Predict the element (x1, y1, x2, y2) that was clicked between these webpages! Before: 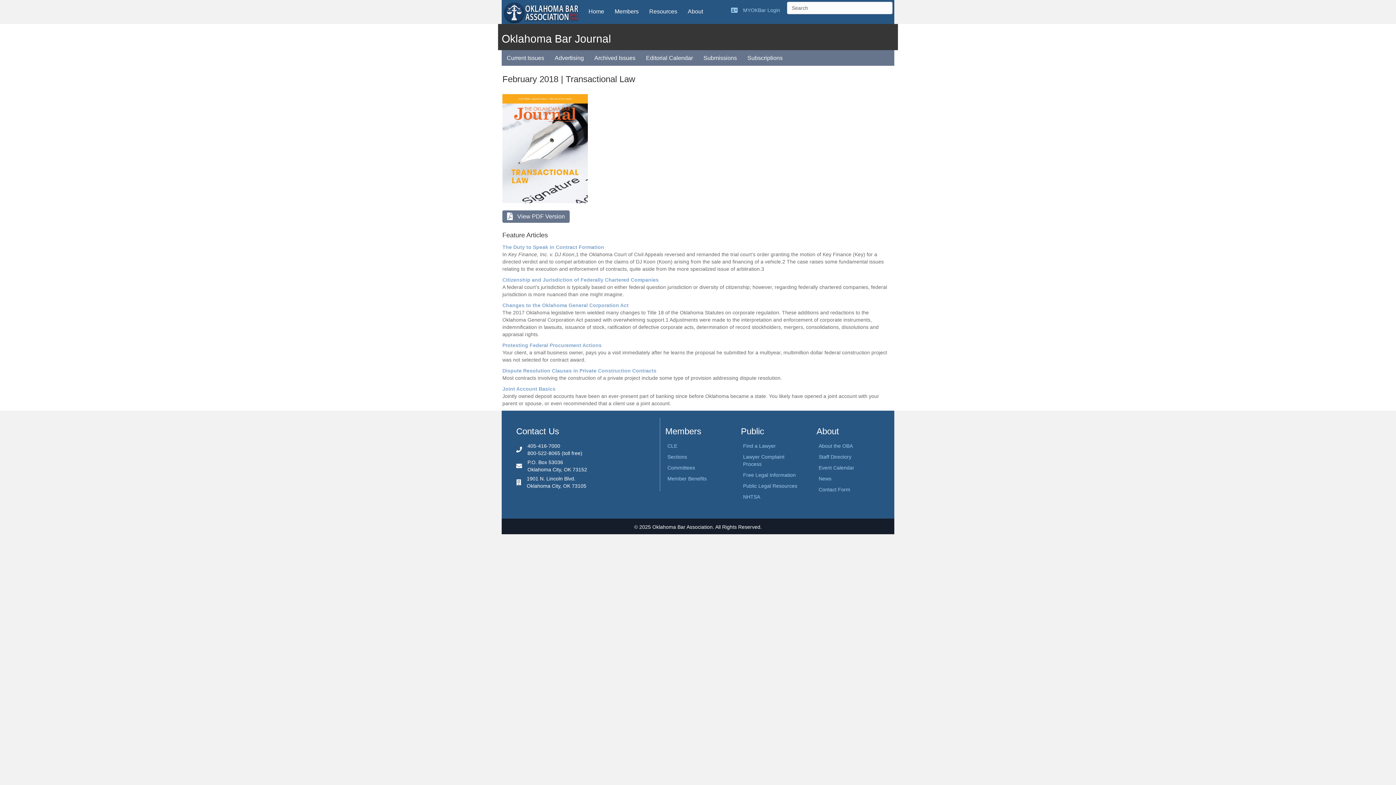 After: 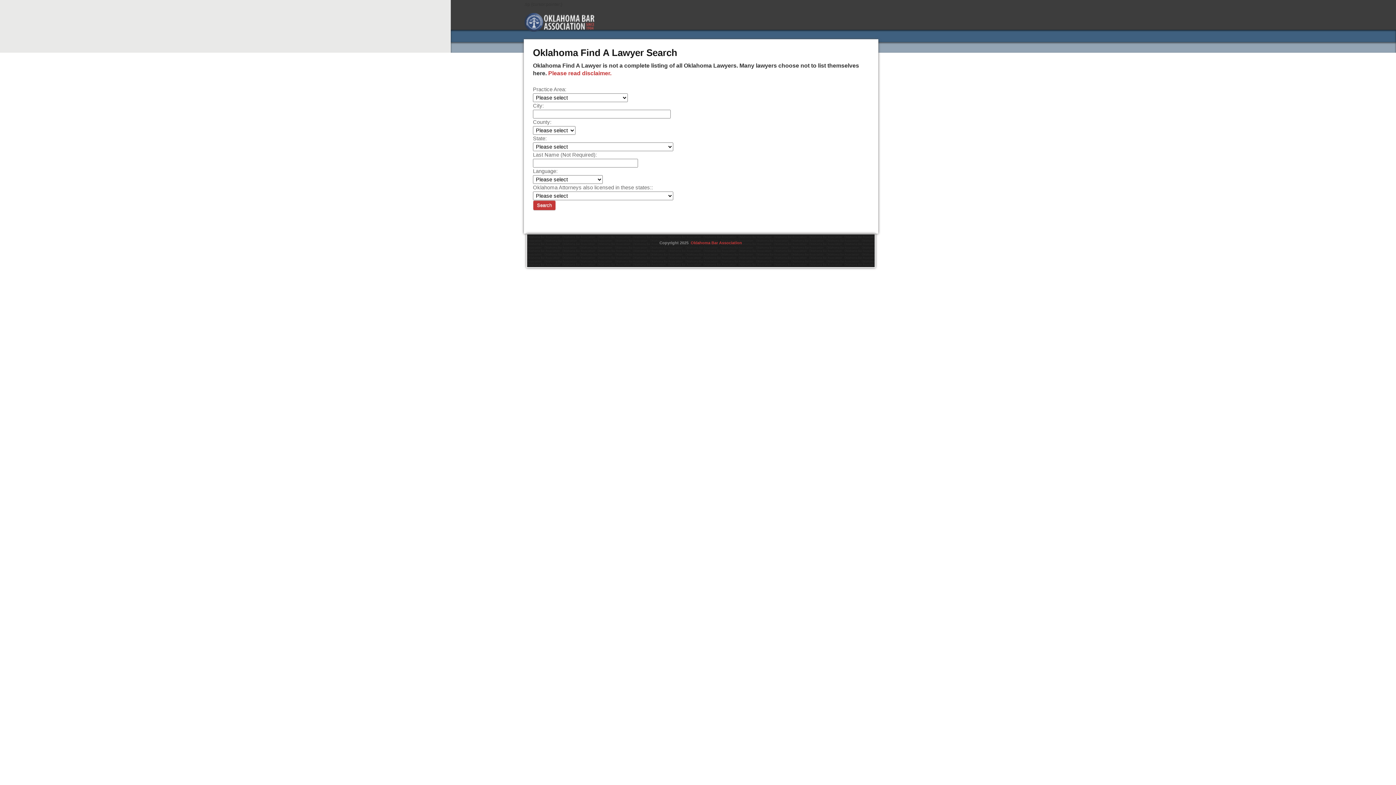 Action: bbox: (743, 443, 776, 449) label: Find a Lawyer